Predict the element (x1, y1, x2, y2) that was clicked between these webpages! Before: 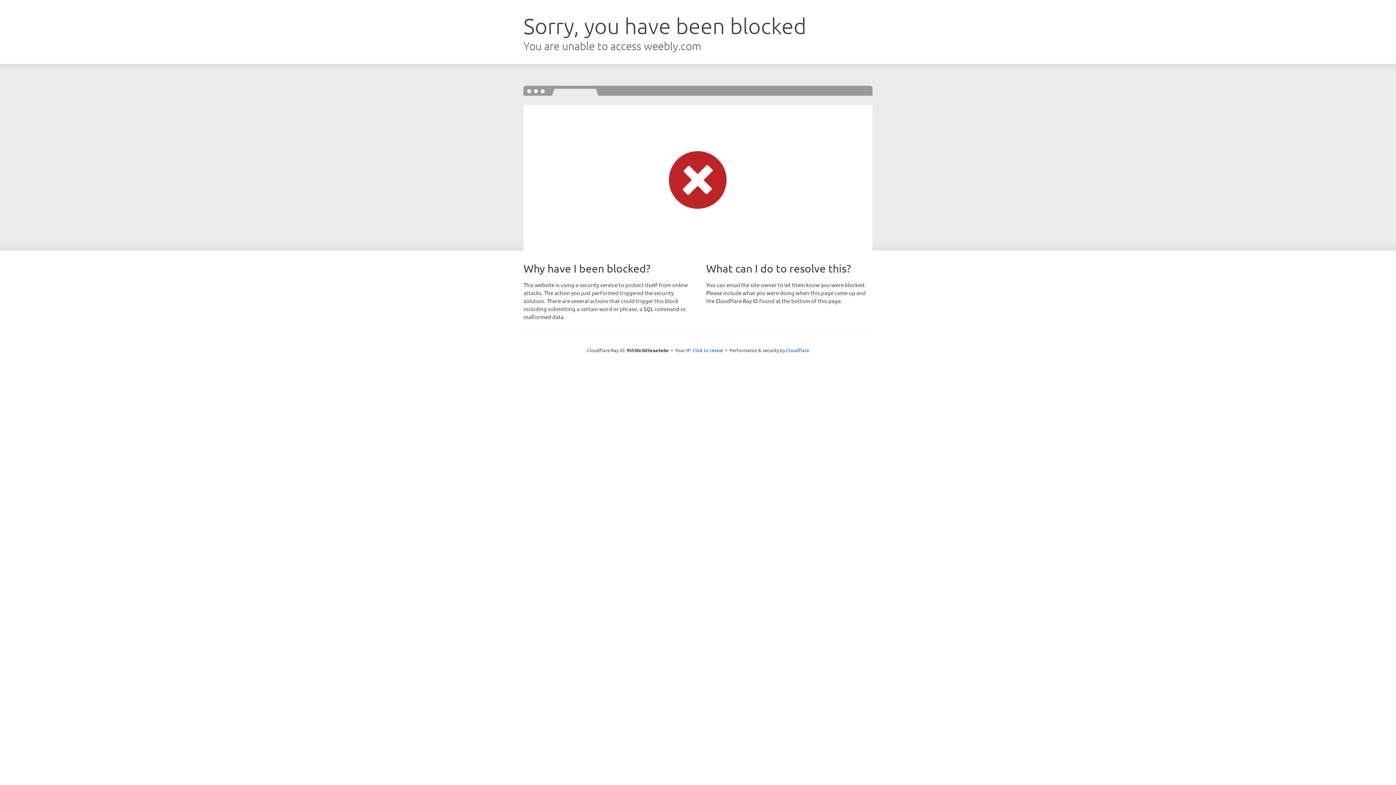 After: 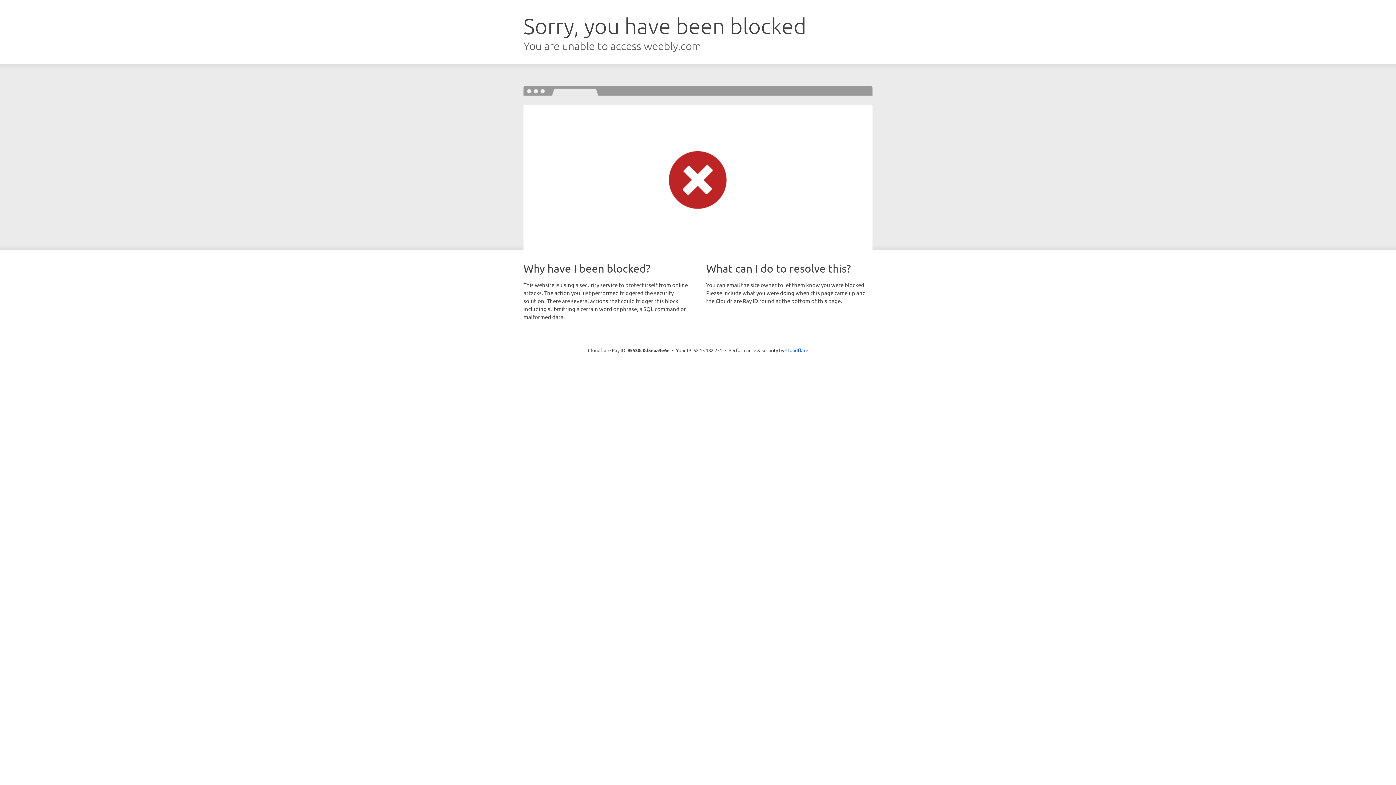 Action: label: Click to reveal bbox: (692, 346, 723, 353)